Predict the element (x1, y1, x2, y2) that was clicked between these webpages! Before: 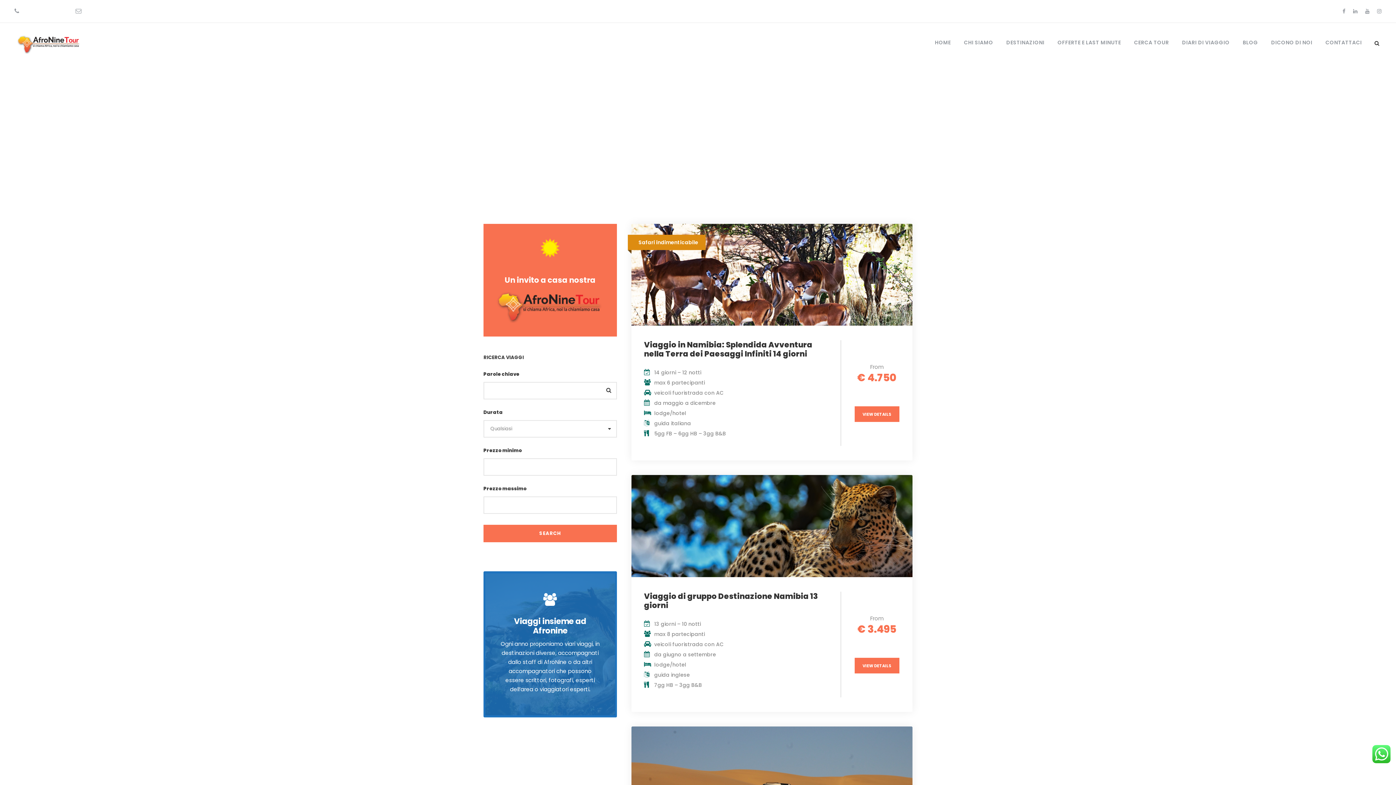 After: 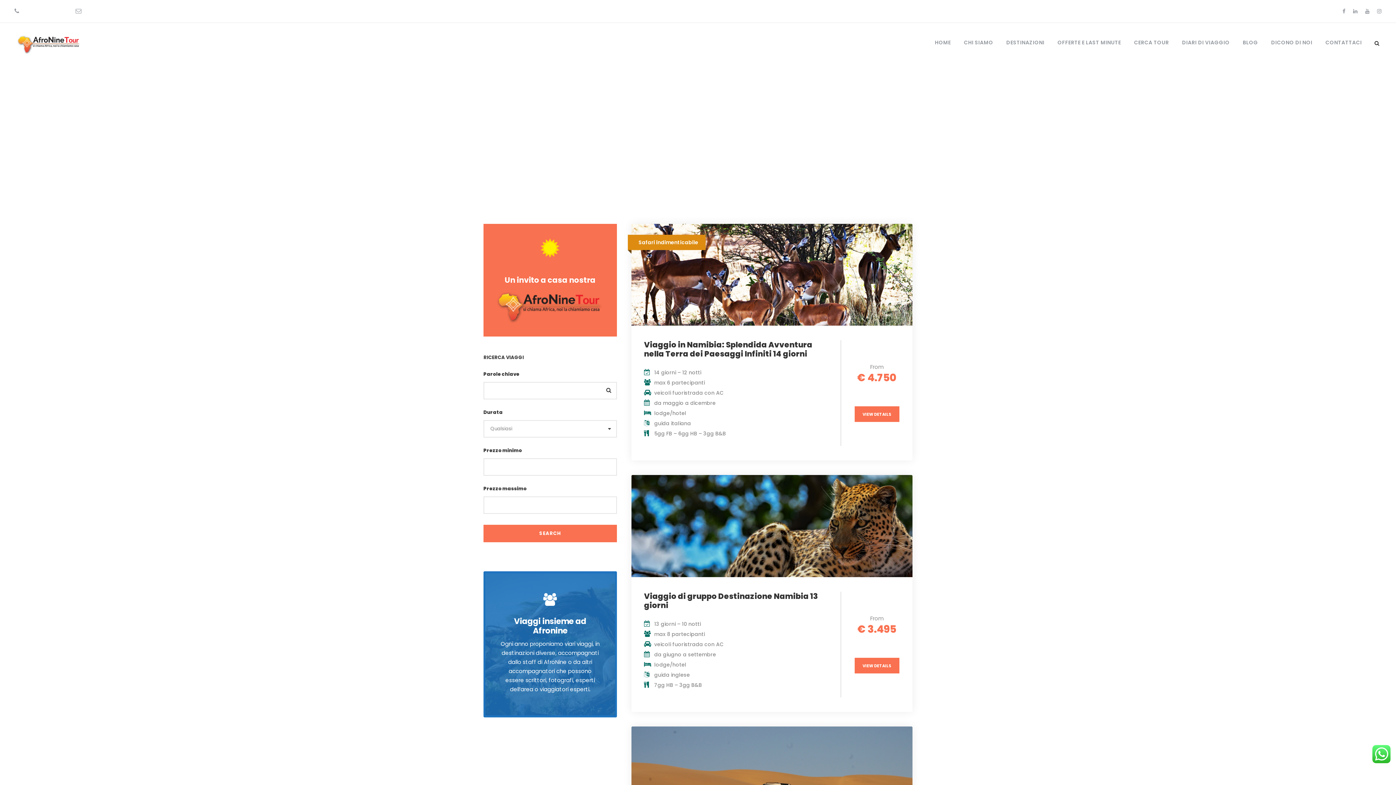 Action: bbox: (1365, 7, 1369, 14)